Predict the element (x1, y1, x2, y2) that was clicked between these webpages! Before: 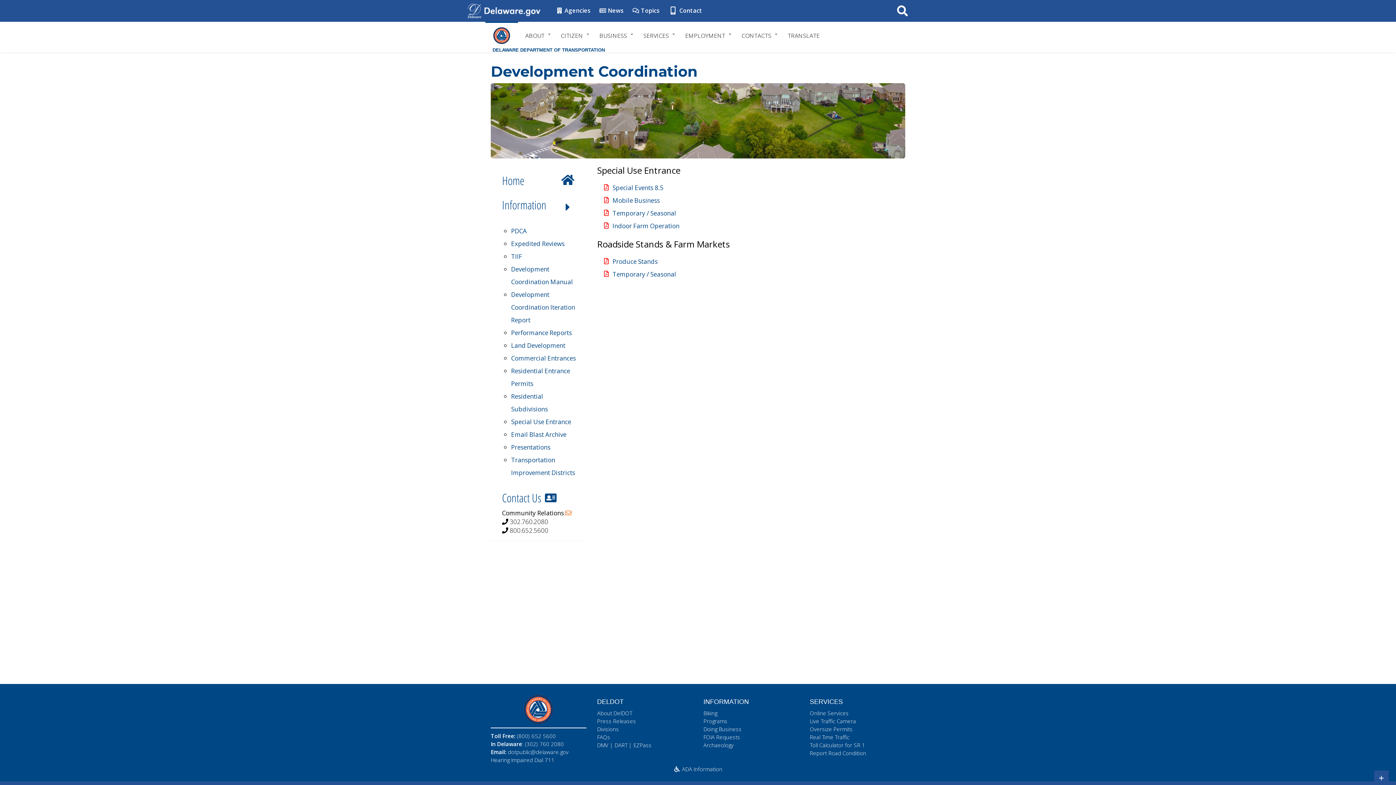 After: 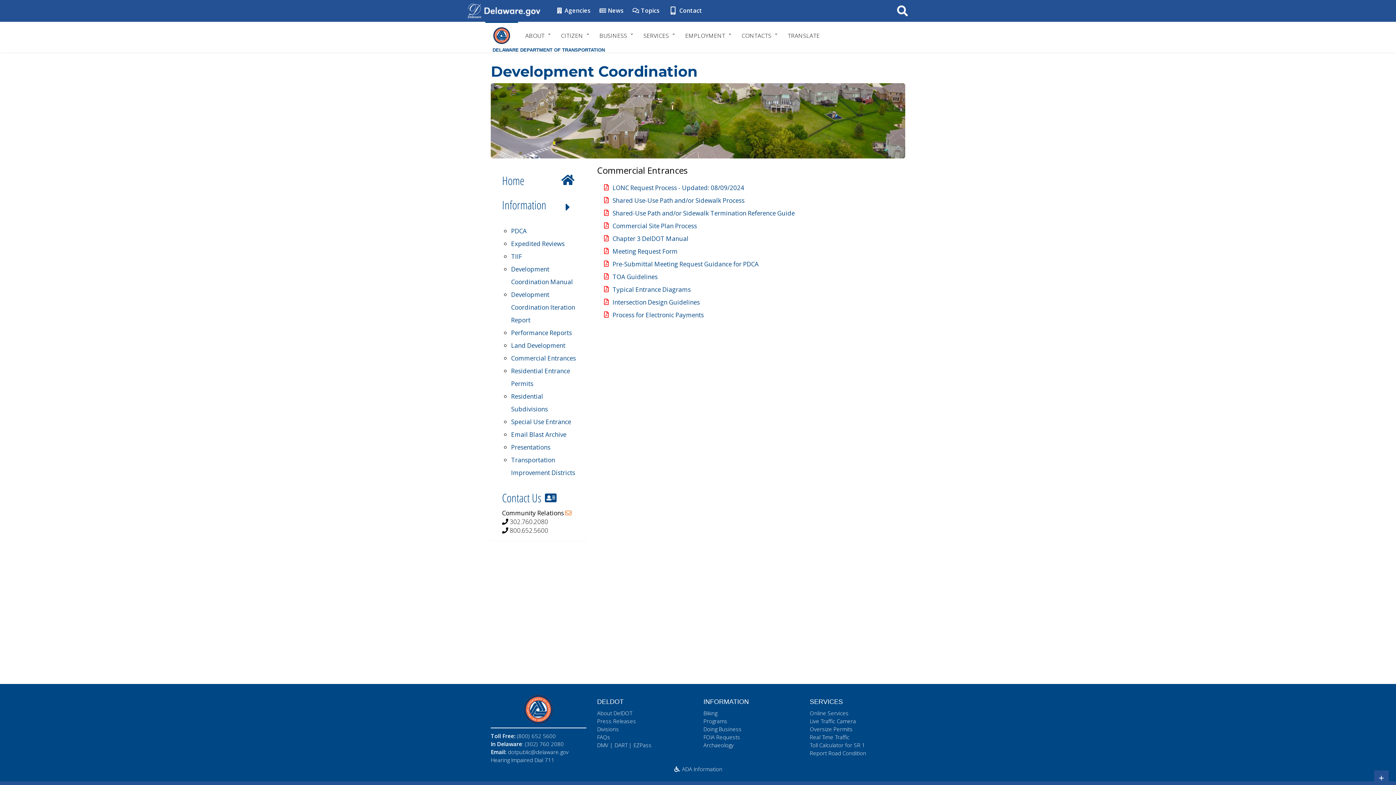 Action: label: Commercial Entrances bbox: (511, 354, 576, 362)